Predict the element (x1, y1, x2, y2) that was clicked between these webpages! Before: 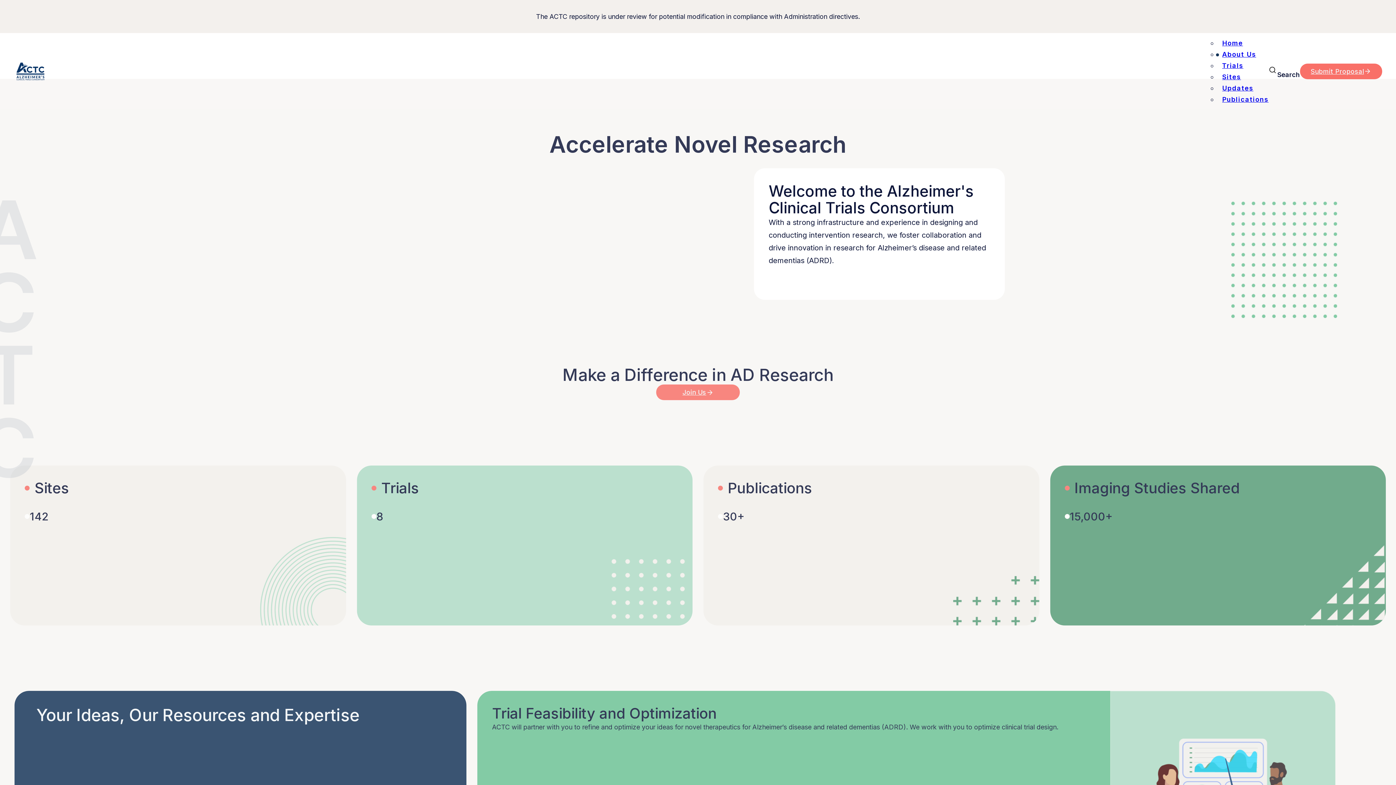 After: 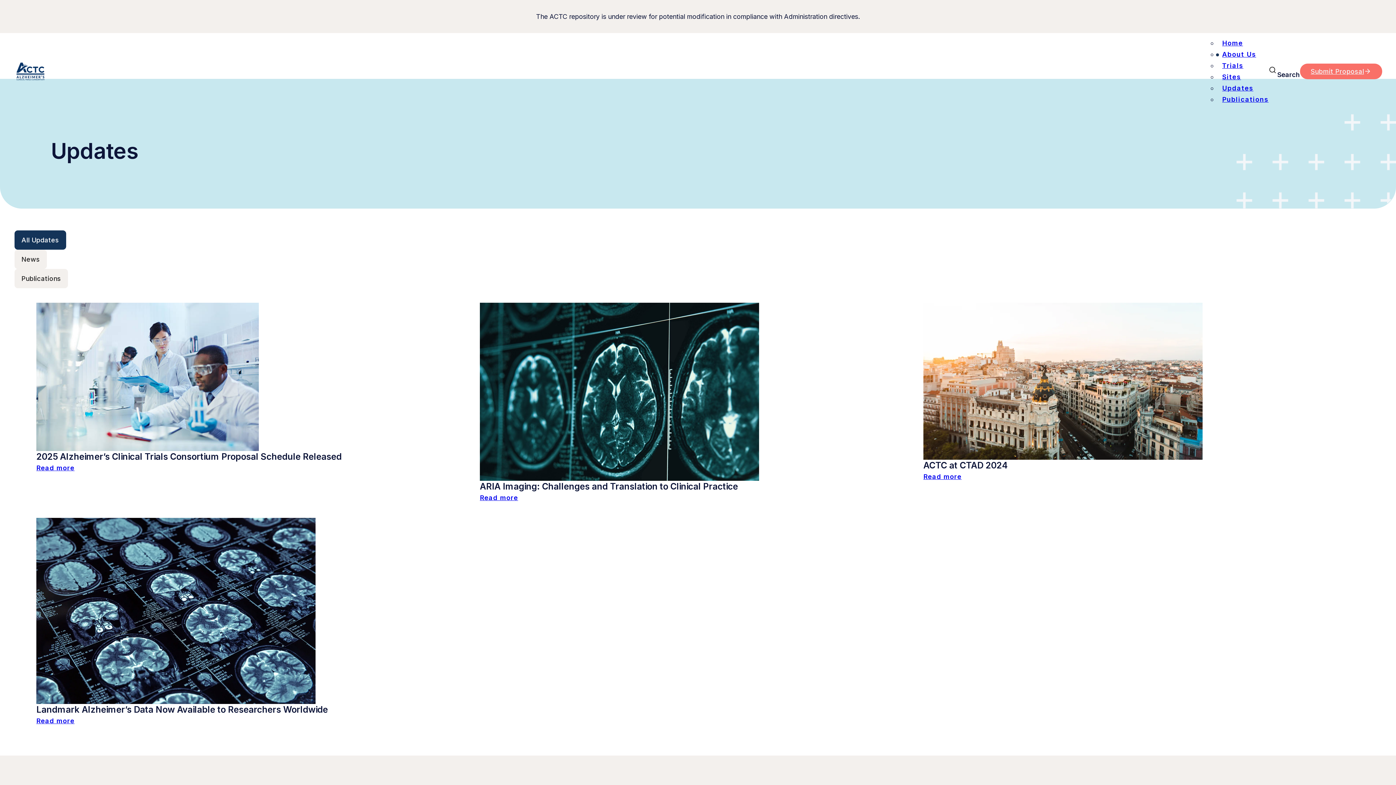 Action: label: Updates bbox: (1217, 84, 1253, 92)